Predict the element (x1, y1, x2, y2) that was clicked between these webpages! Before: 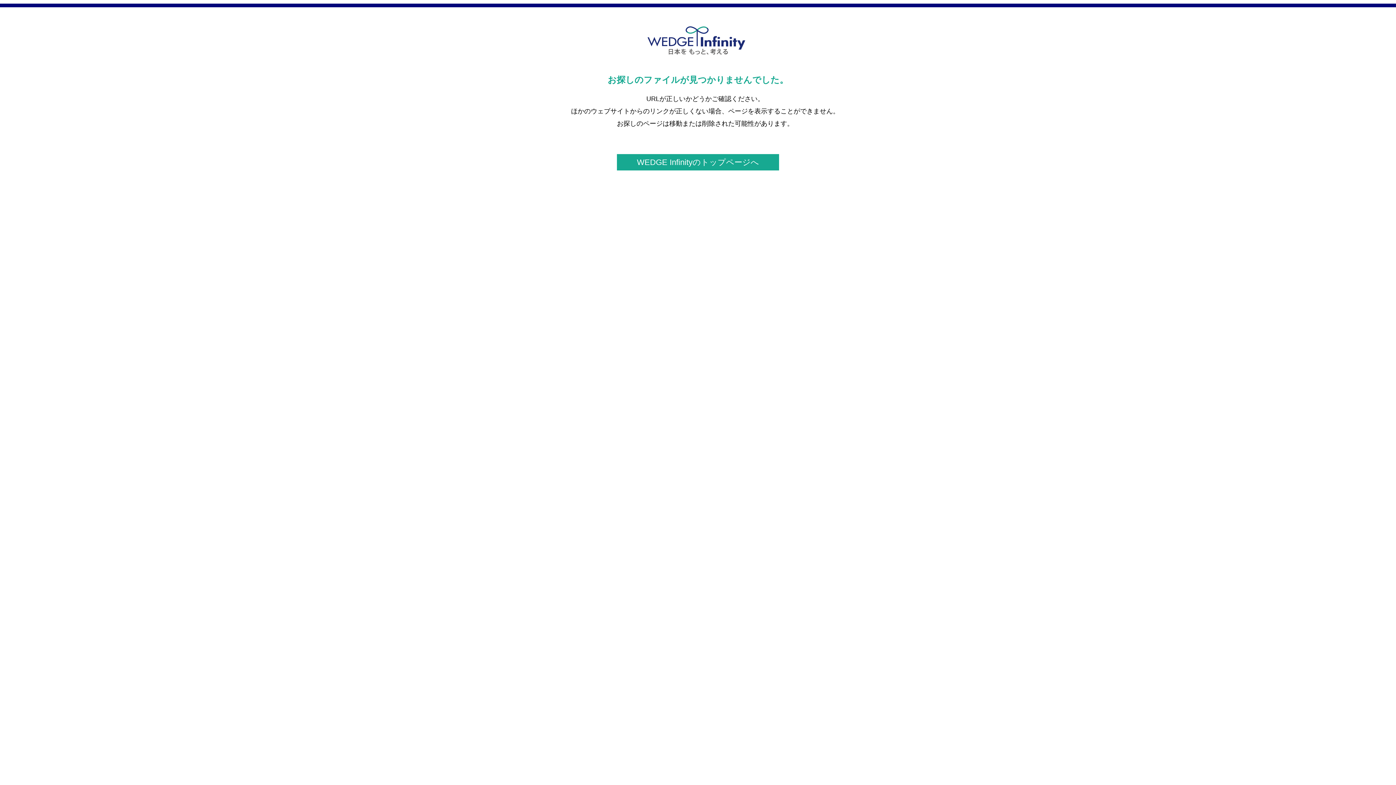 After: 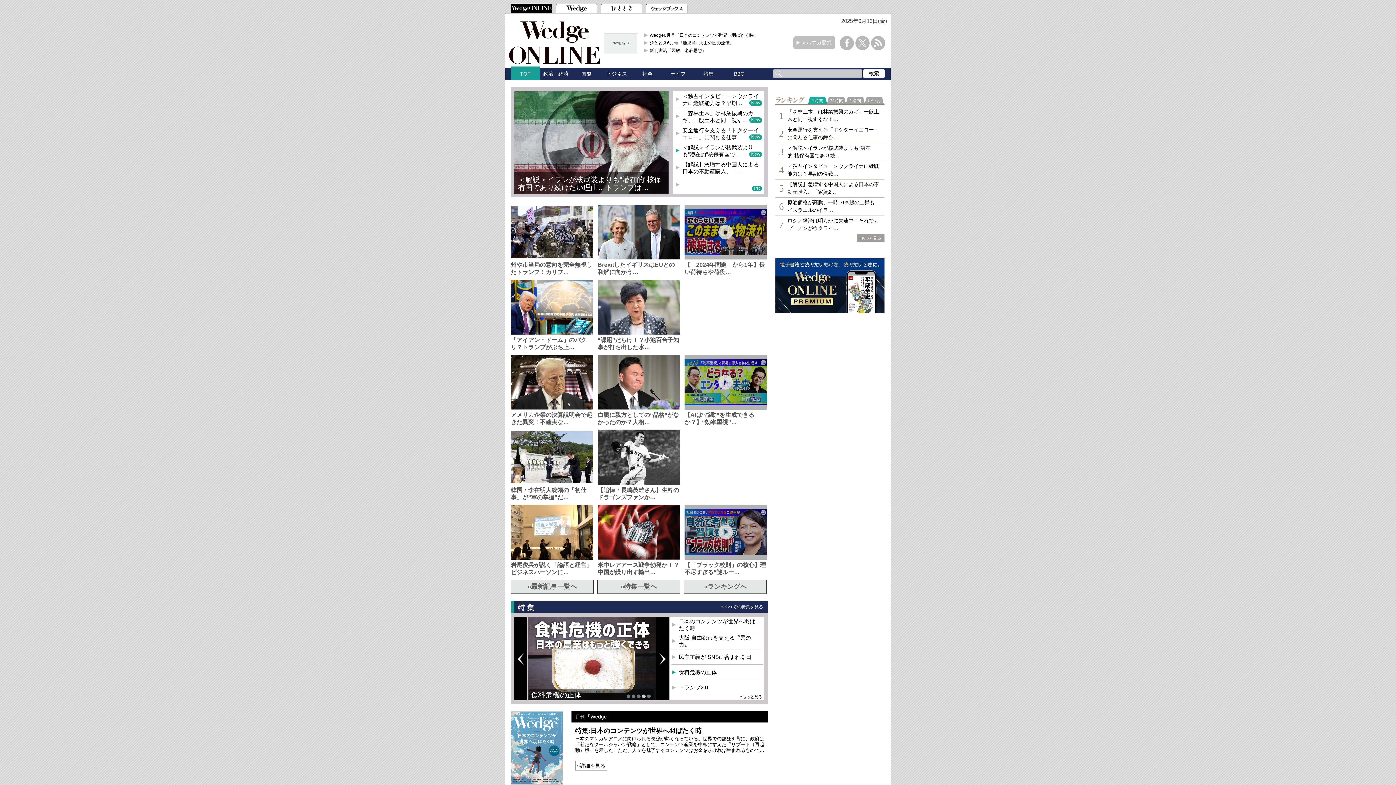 Action: label: WEDGE Infinityのトップページへ bbox: (617, 154, 779, 170)